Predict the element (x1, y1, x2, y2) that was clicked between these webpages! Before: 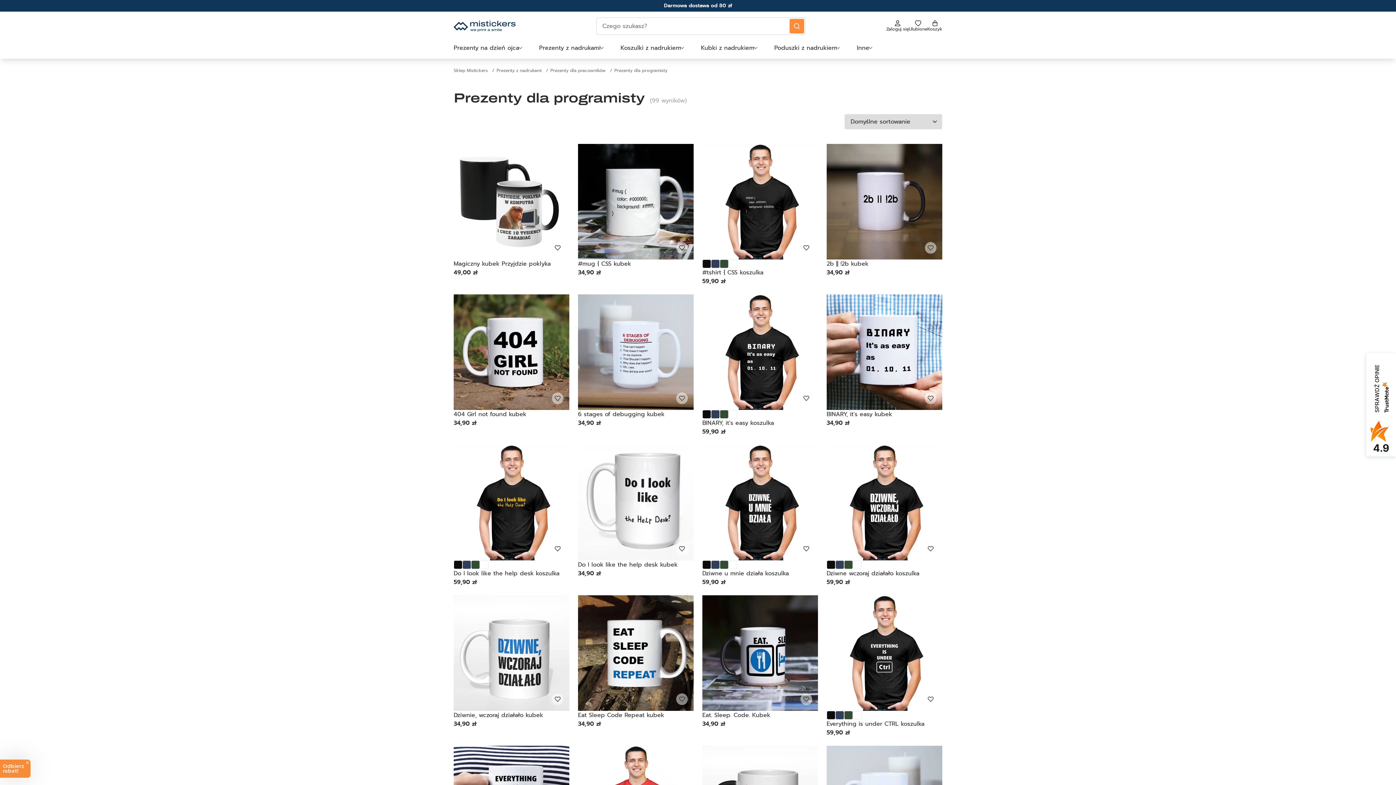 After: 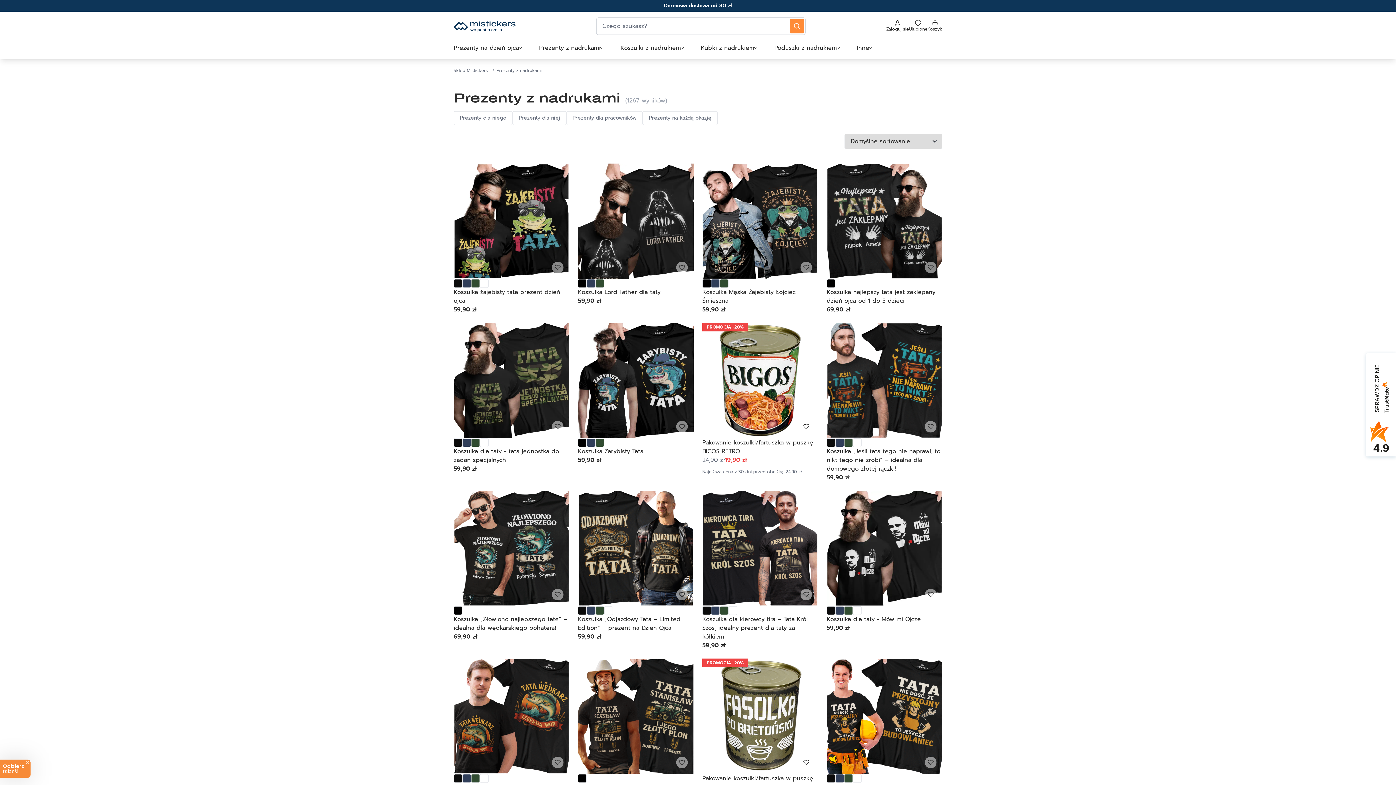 Action: label: Prezenty z nadrukami bbox: (496, 67, 544, 73)